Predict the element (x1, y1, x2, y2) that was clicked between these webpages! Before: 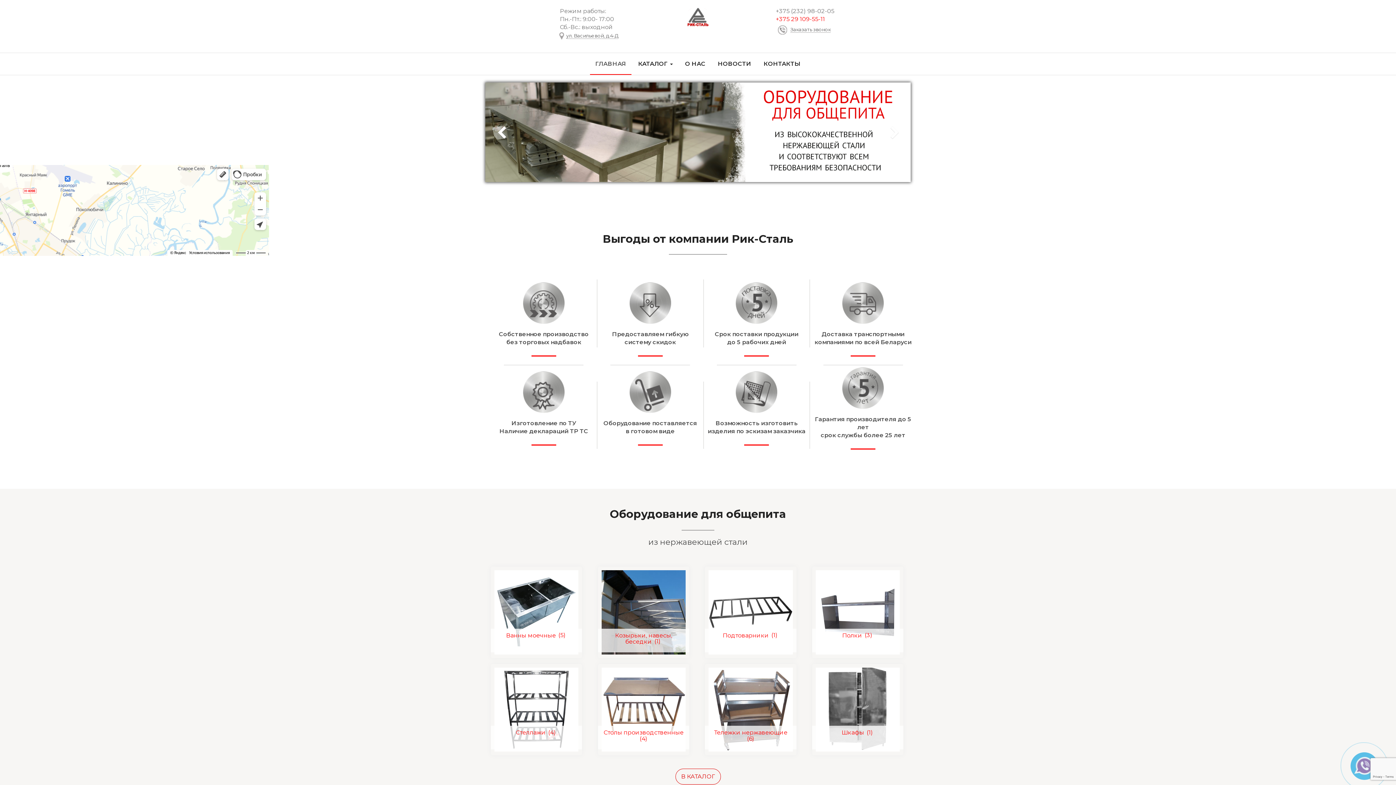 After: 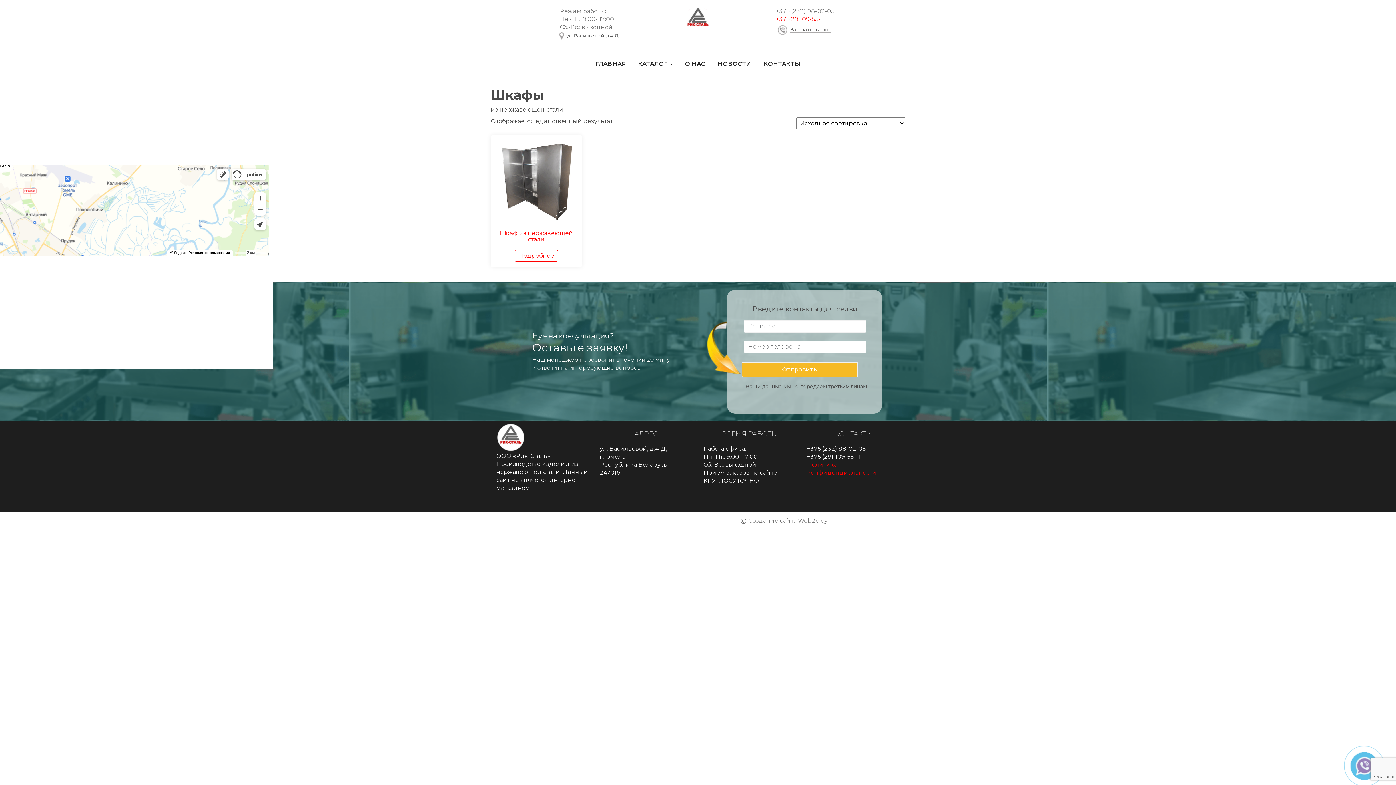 Action: label: Шкафы (1) bbox: (812, 664, 903, 755)